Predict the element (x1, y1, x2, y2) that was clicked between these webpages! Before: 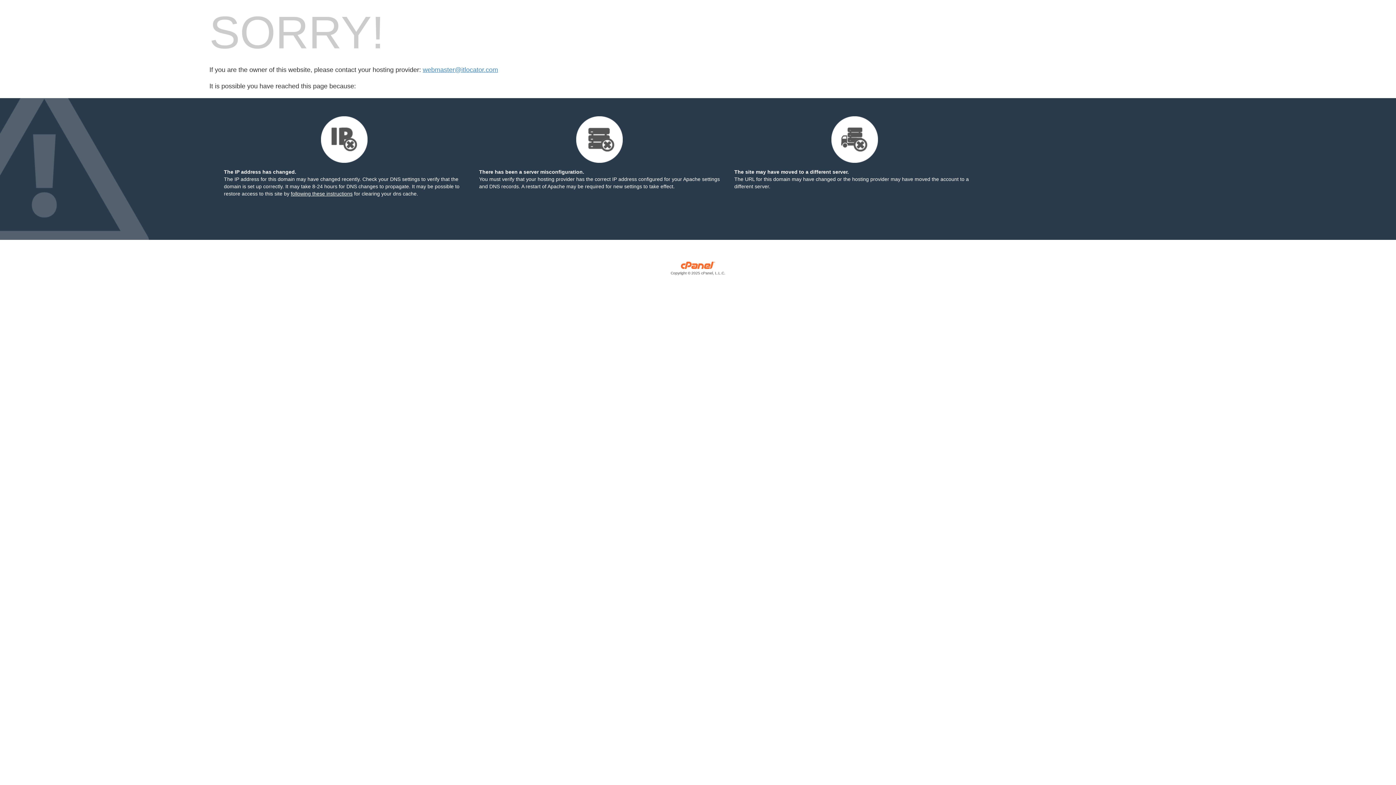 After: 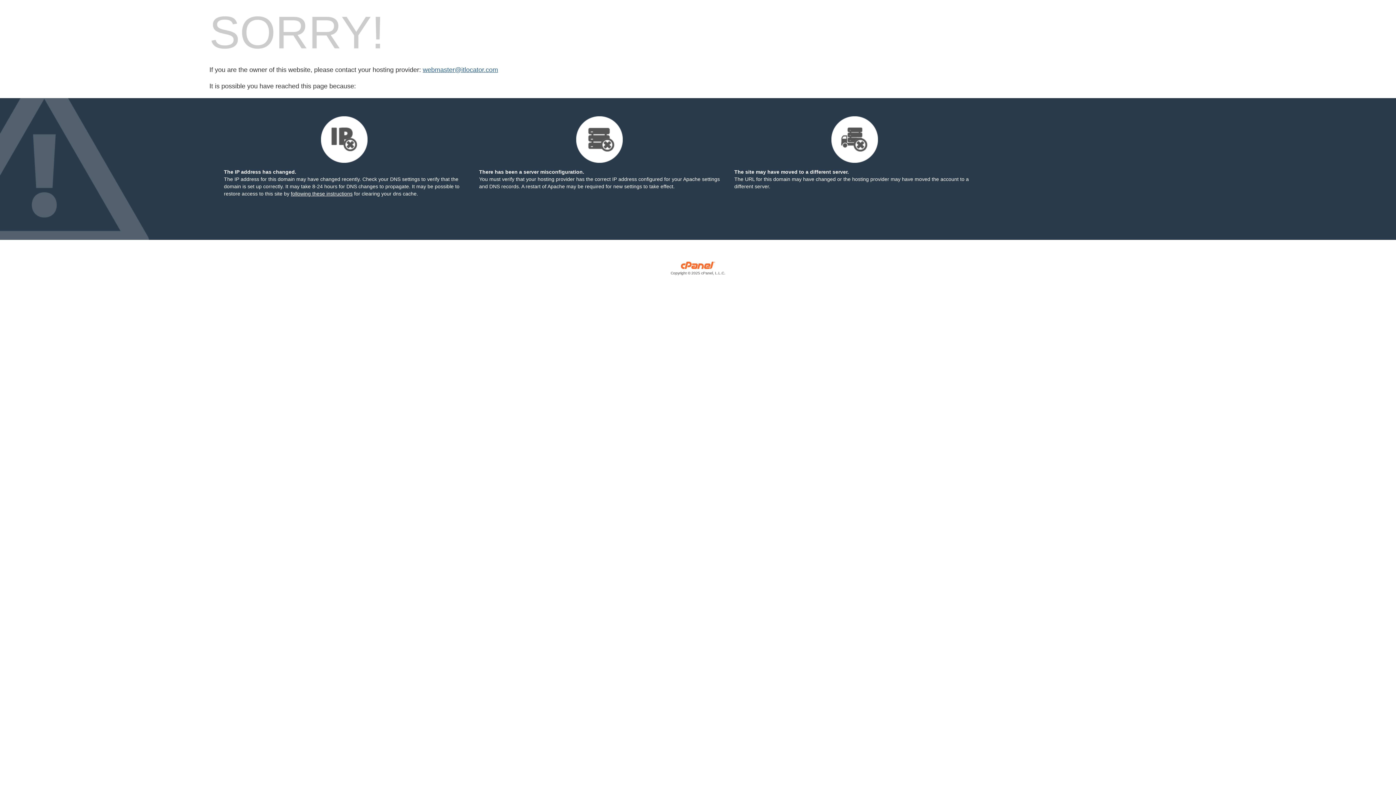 Action: label: webmaster@itlocator.com bbox: (422, 66, 498, 73)